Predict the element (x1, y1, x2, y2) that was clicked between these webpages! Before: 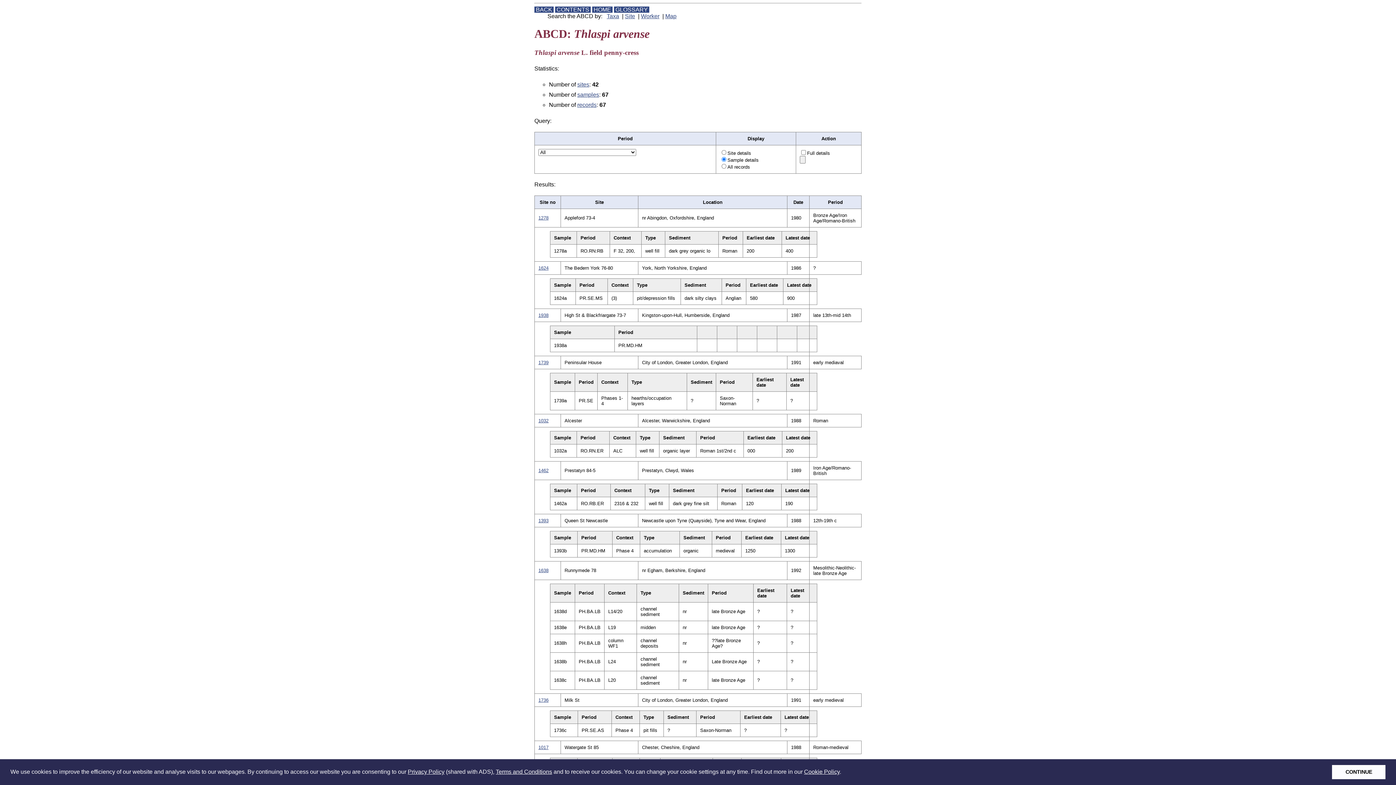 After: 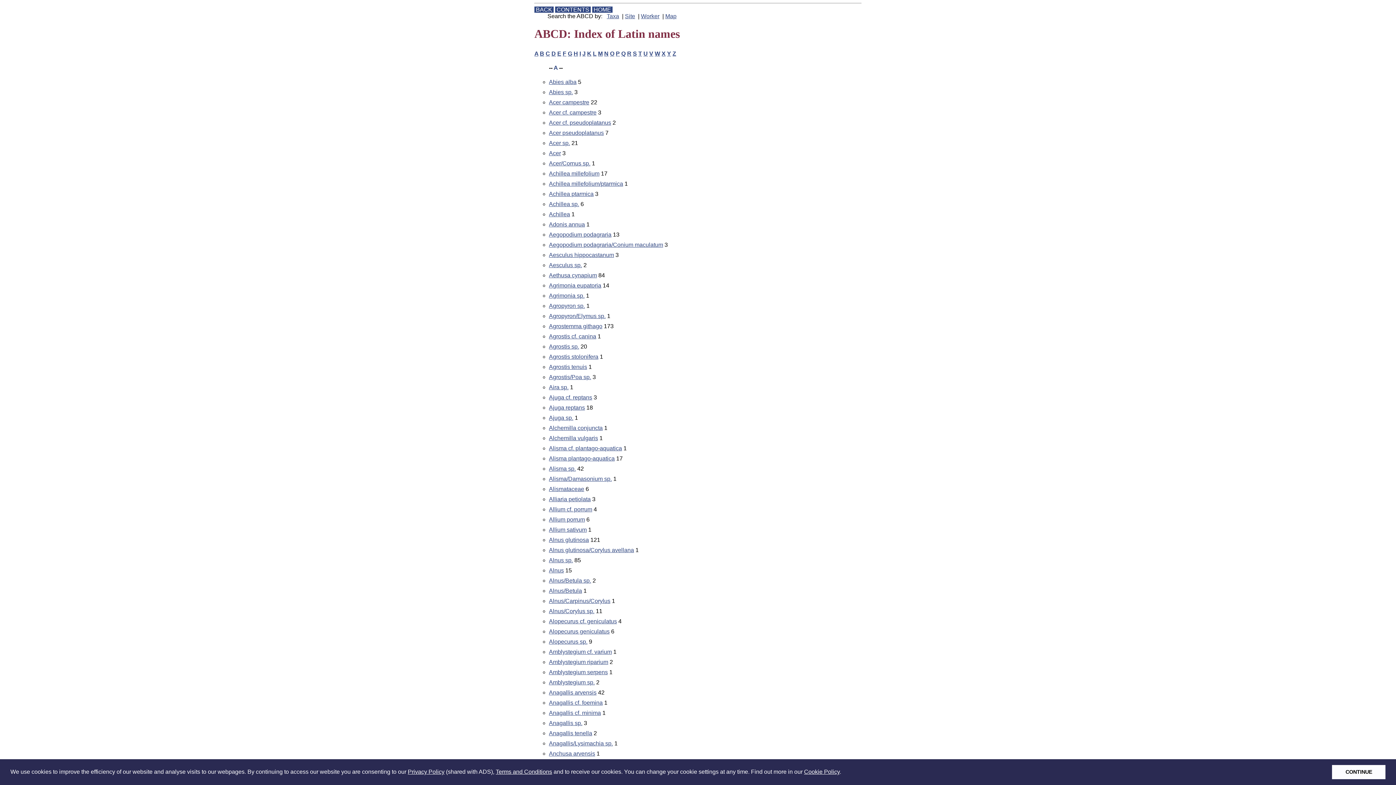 Action: bbox: (606, 13, 619, 19) label: Taxa